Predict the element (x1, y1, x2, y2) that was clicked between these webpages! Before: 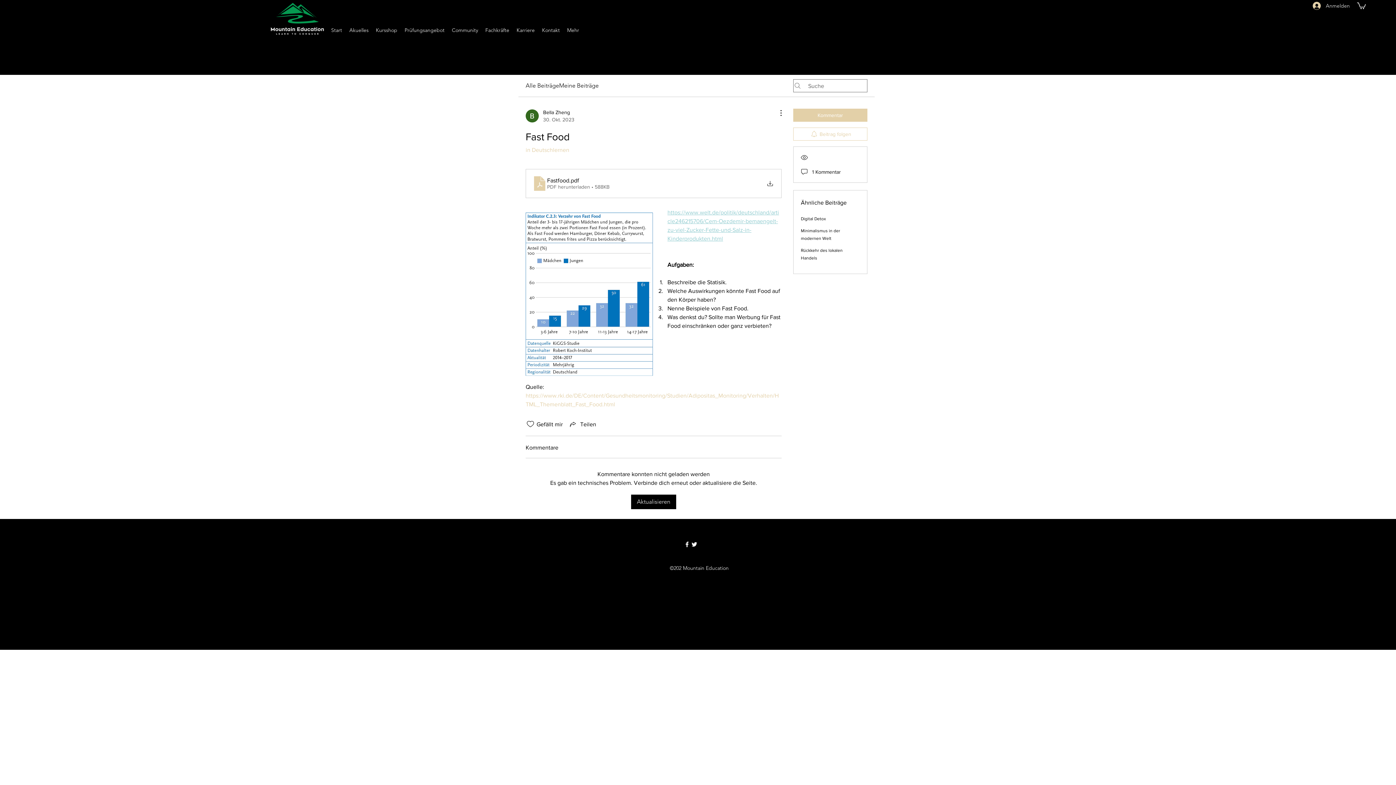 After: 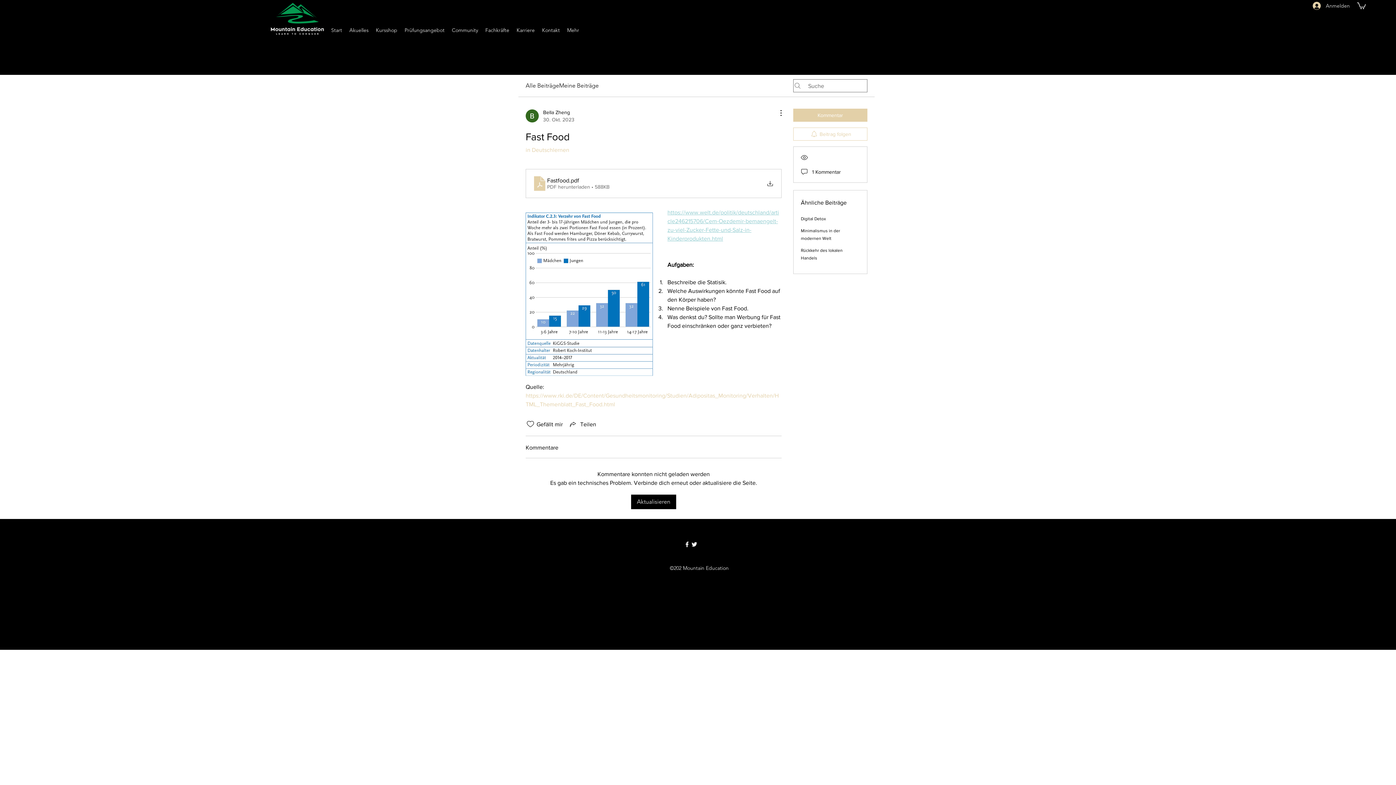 Action: bbox: (690, 541, 698, 548) label: Twitter